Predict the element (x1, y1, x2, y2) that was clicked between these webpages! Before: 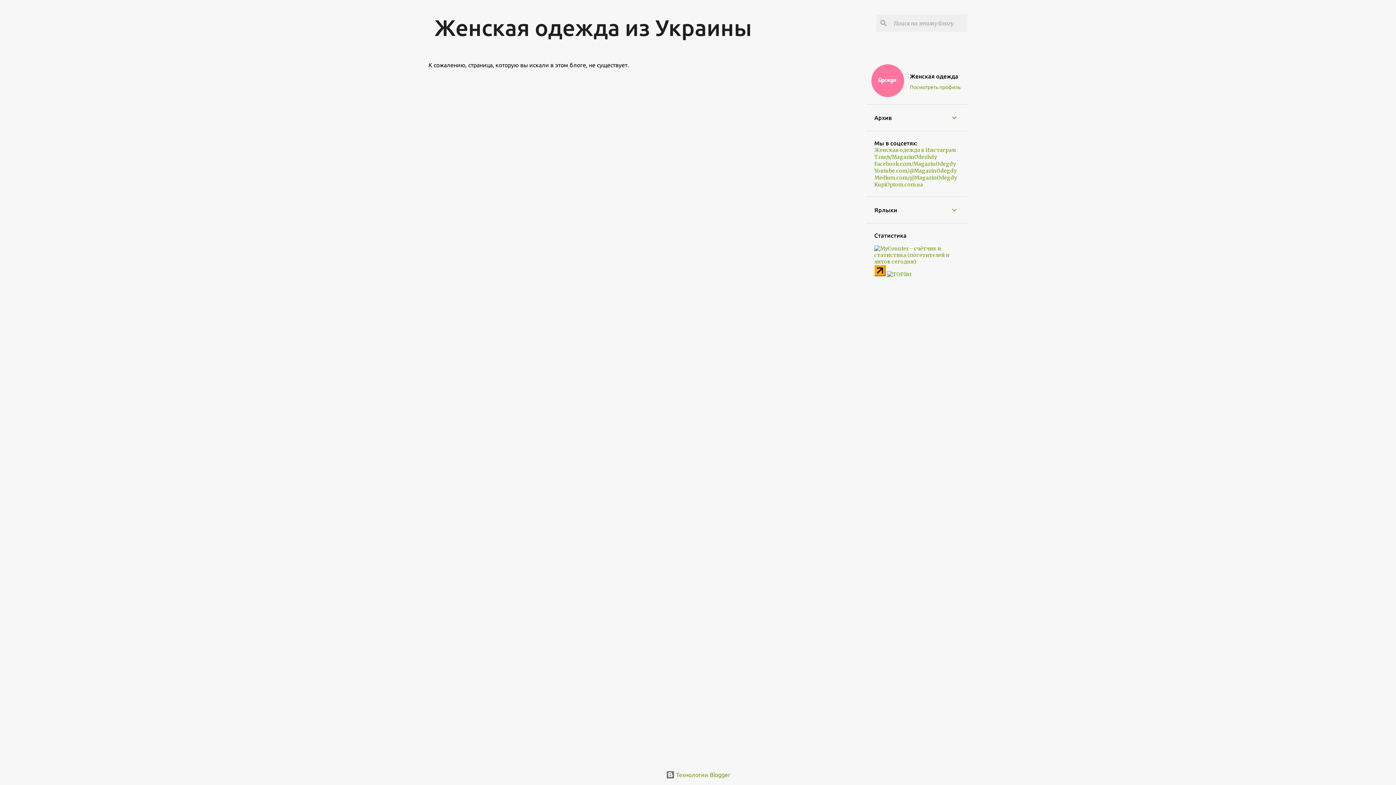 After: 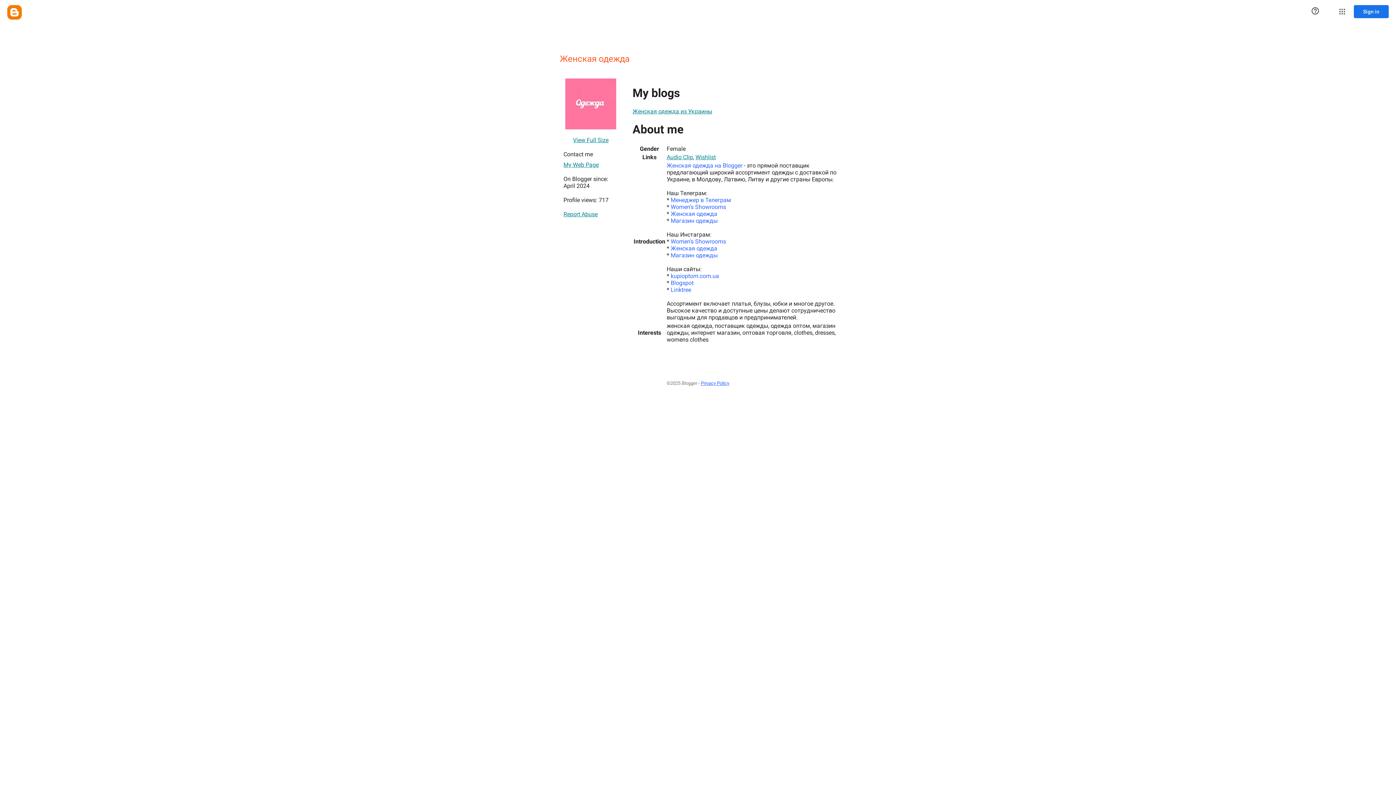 Action: bbox: (906, 72, 964, 80) label: Женская одежда